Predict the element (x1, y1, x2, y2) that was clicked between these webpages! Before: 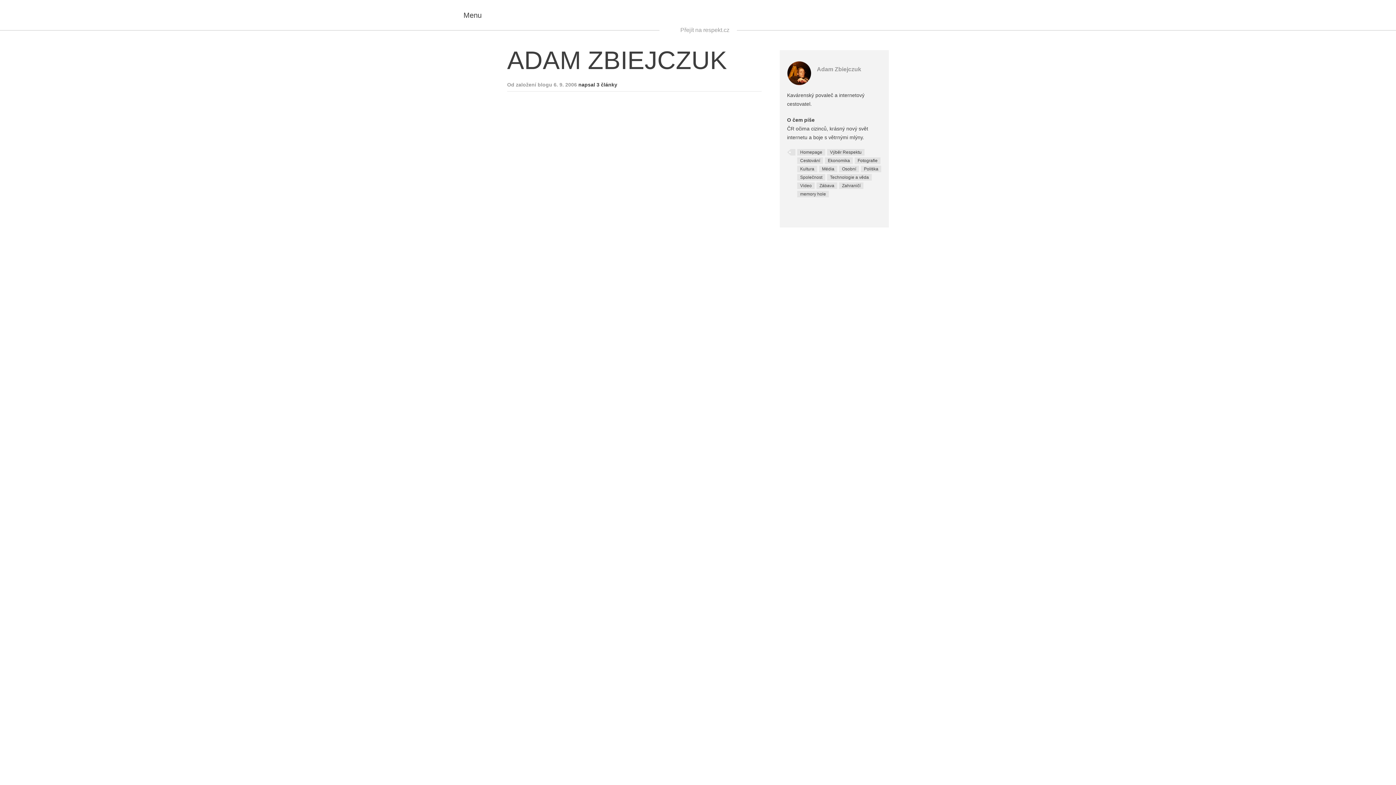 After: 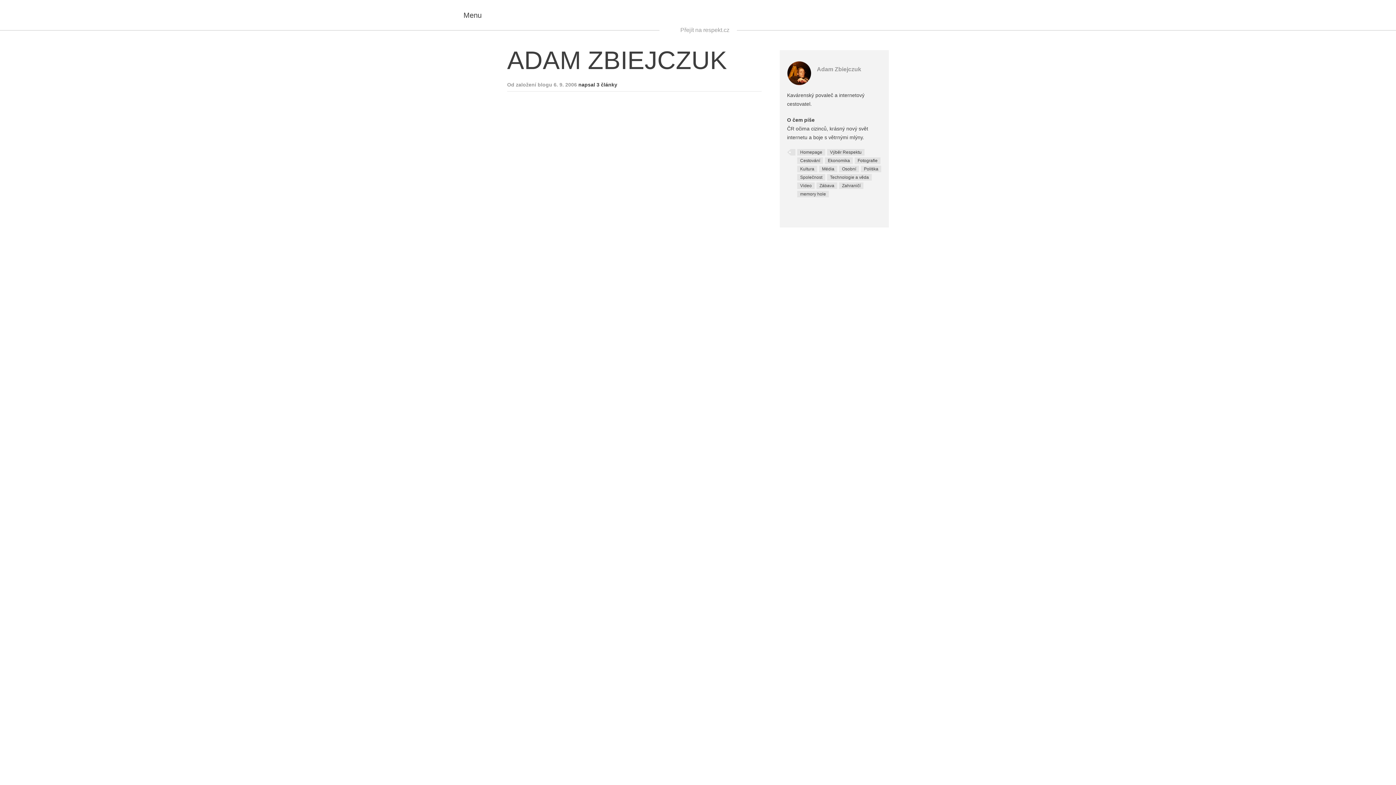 Action: bbox: (861, 165, 881, 172) label: Politika